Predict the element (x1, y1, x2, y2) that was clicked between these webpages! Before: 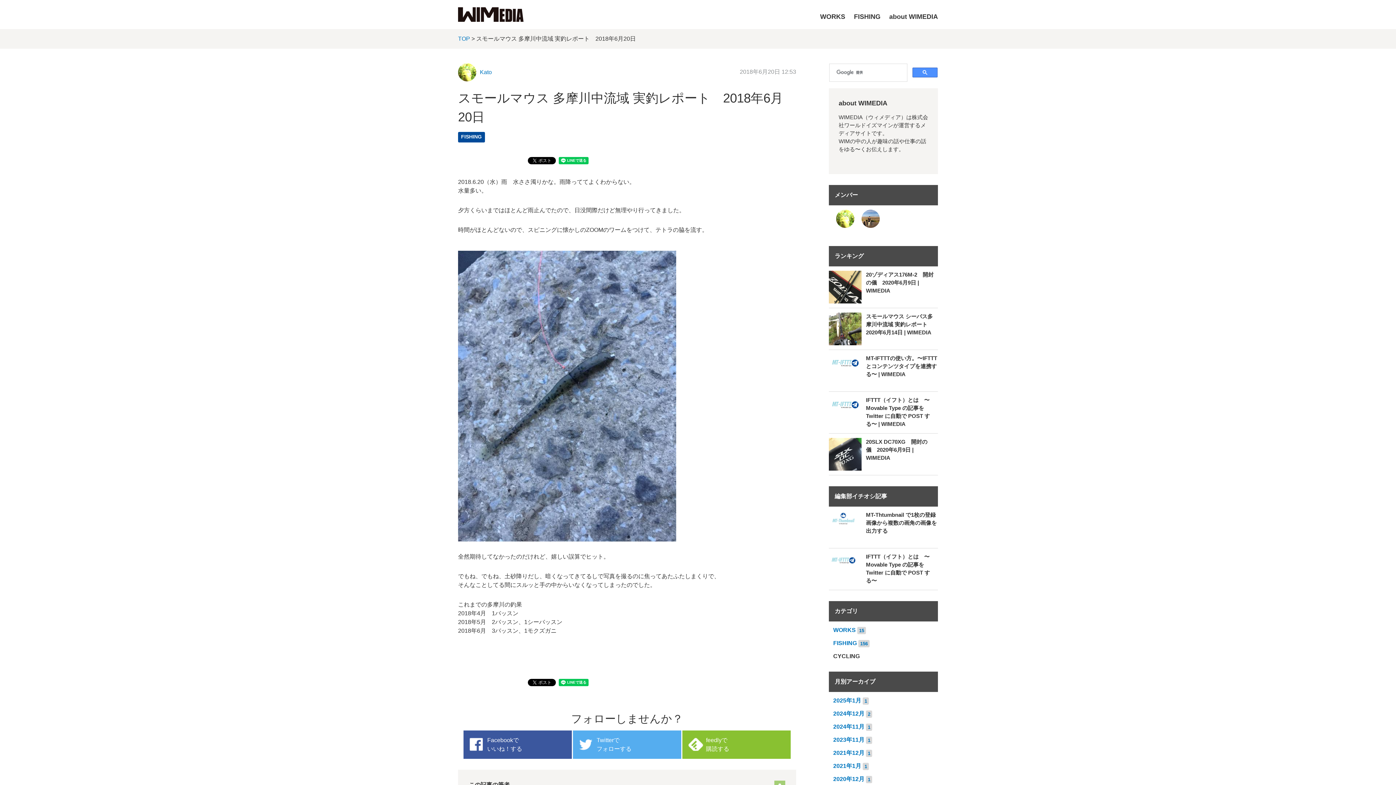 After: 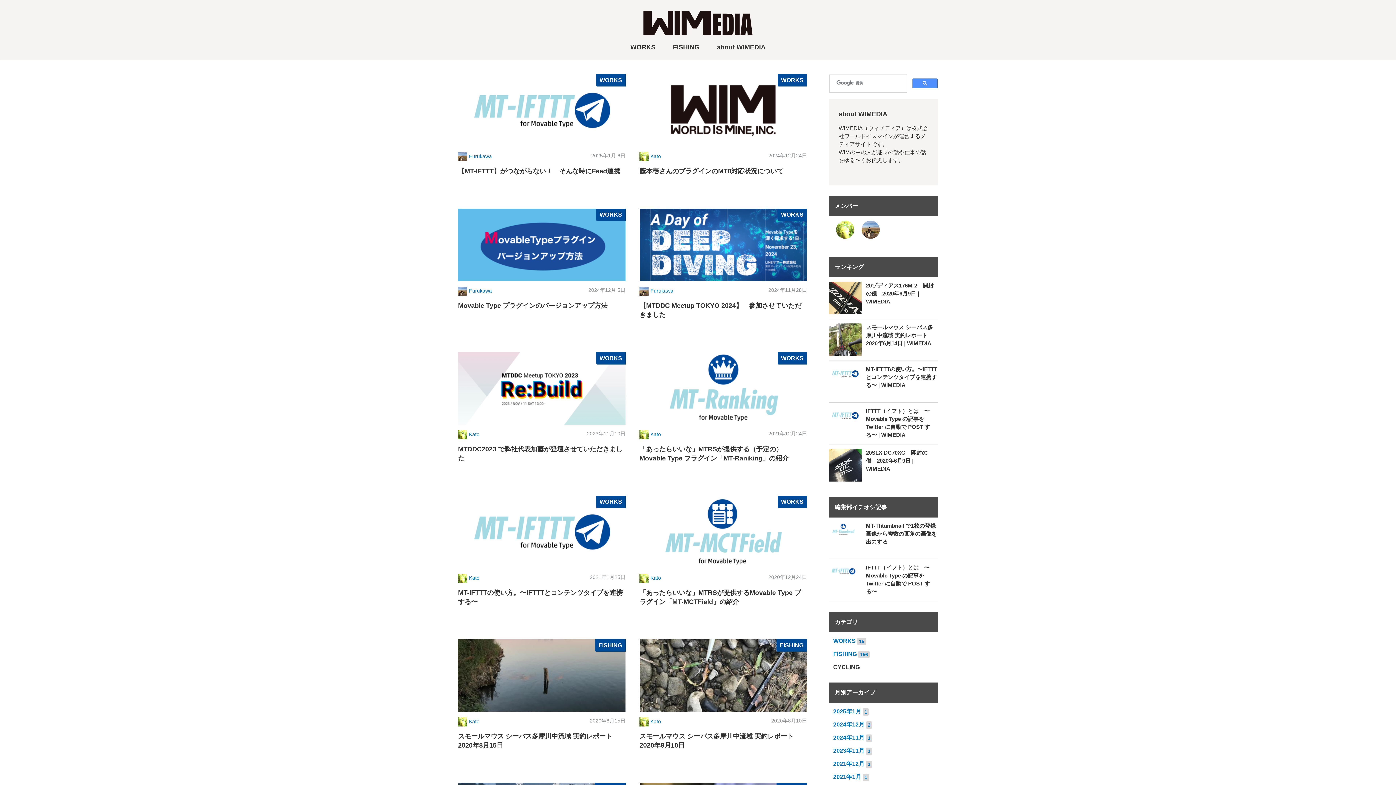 Action: label: TOP bbox: (458, 35, 470, 41)